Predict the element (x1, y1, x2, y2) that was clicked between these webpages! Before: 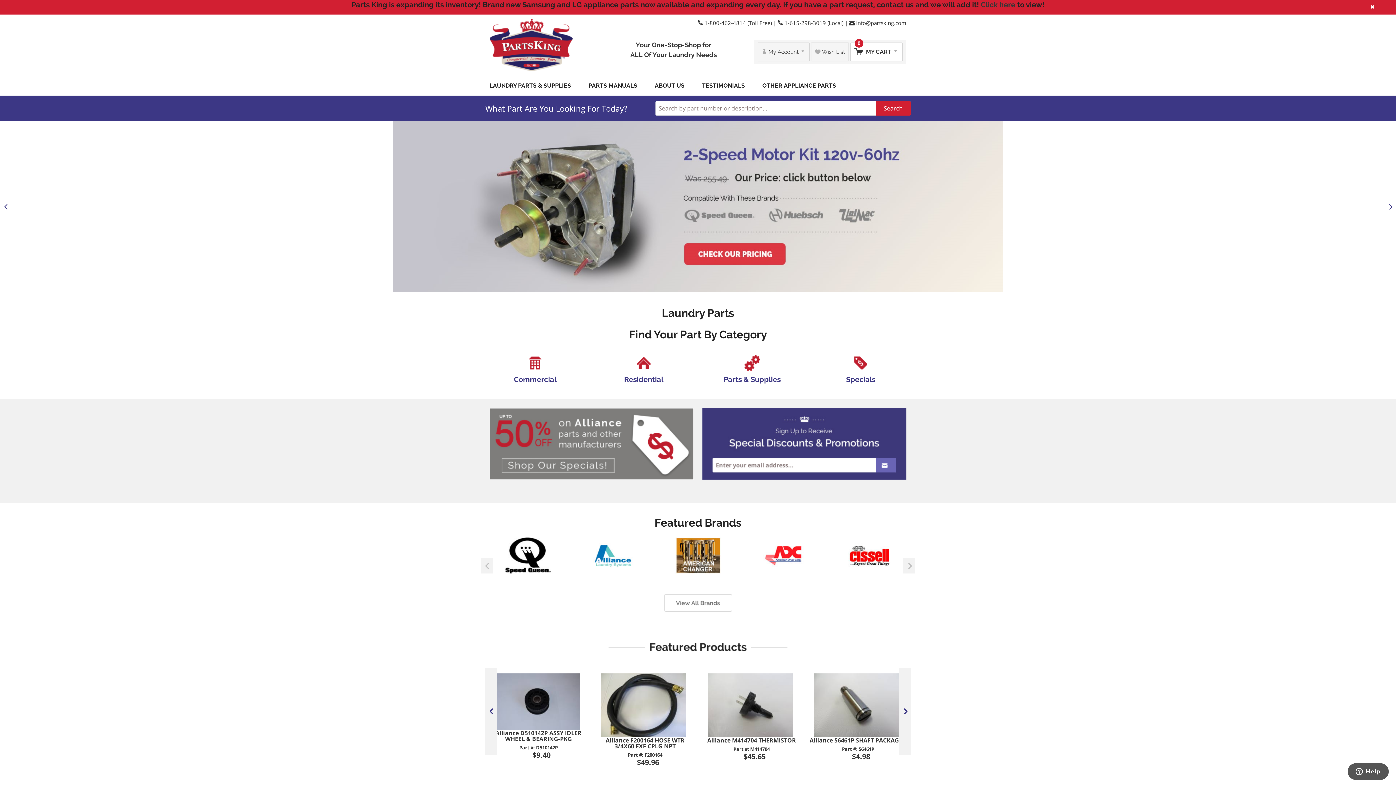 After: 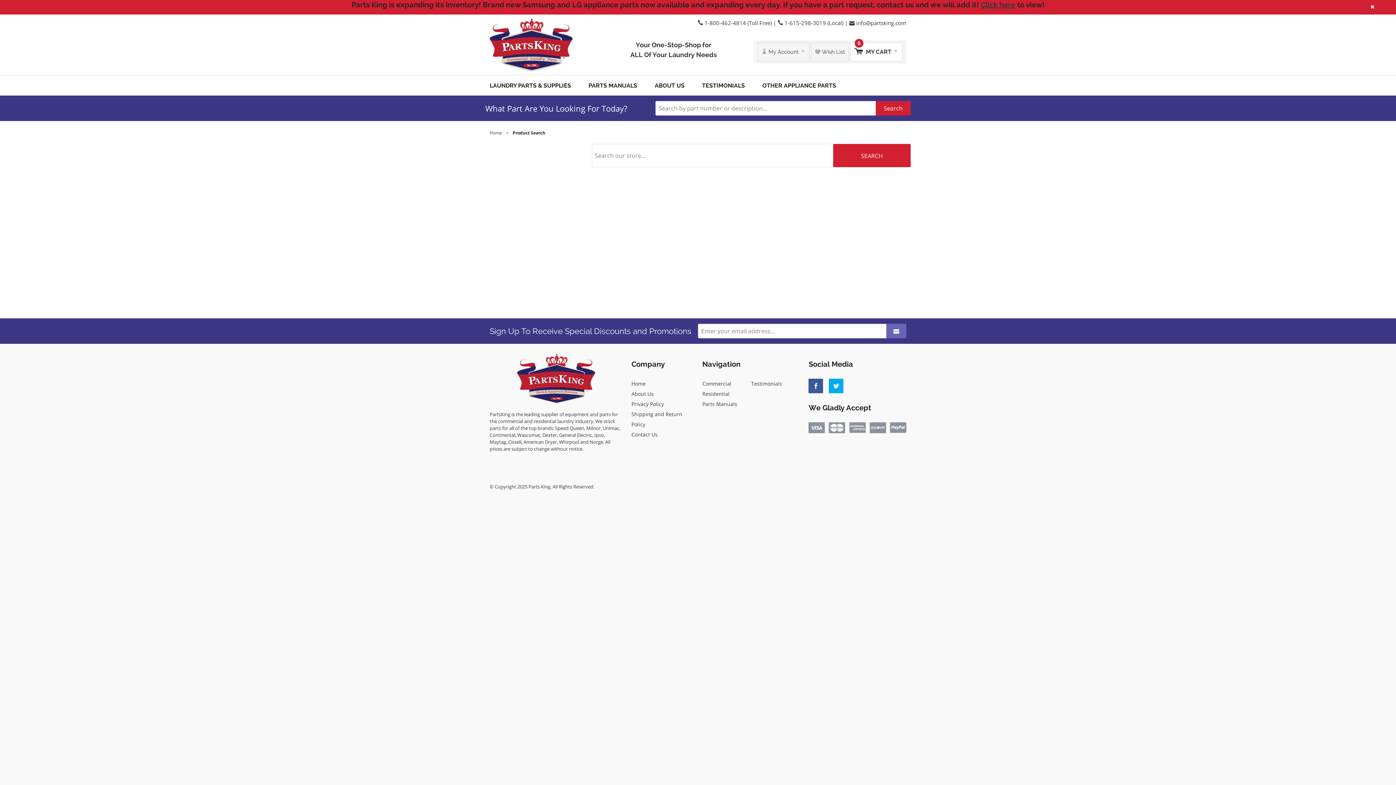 Action: bbox: (876, 101, 910, 115) label: Search